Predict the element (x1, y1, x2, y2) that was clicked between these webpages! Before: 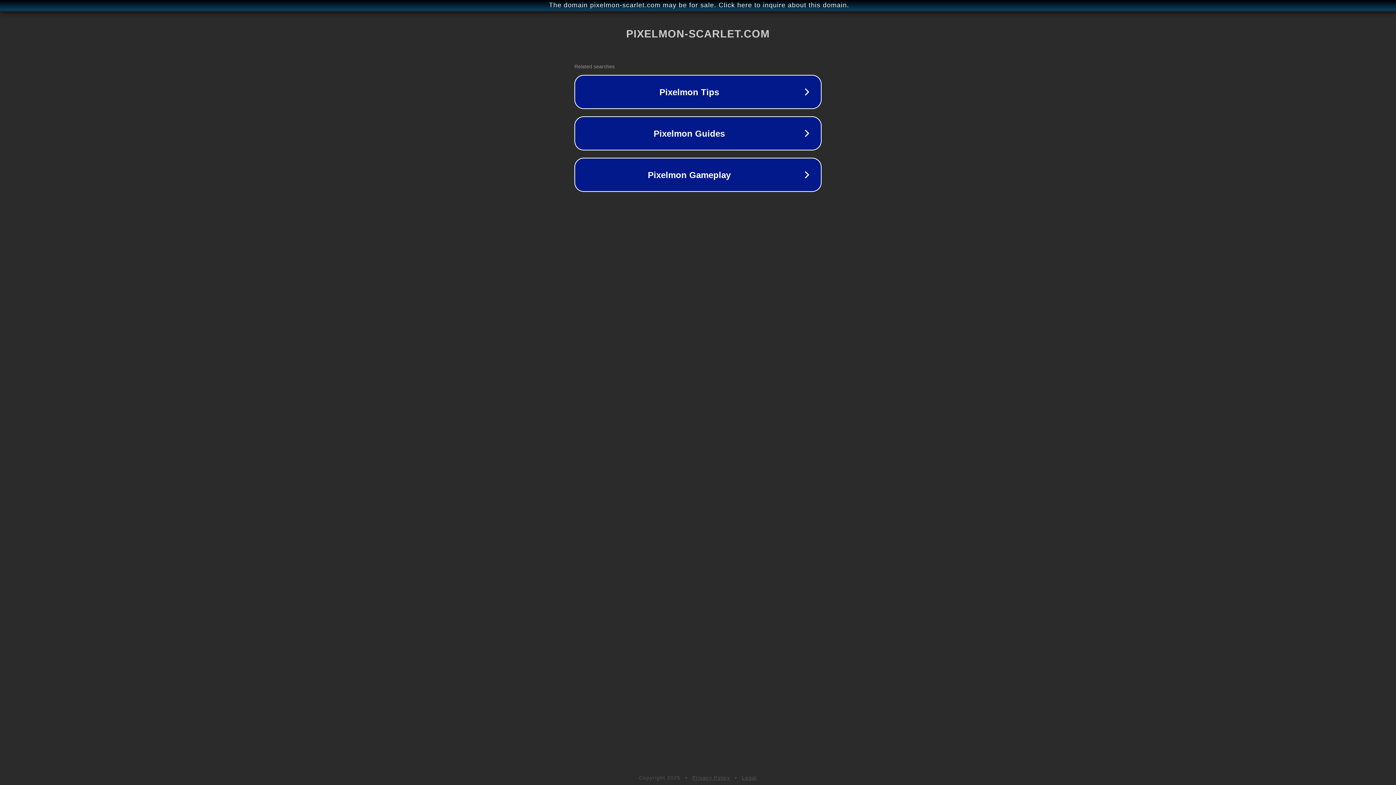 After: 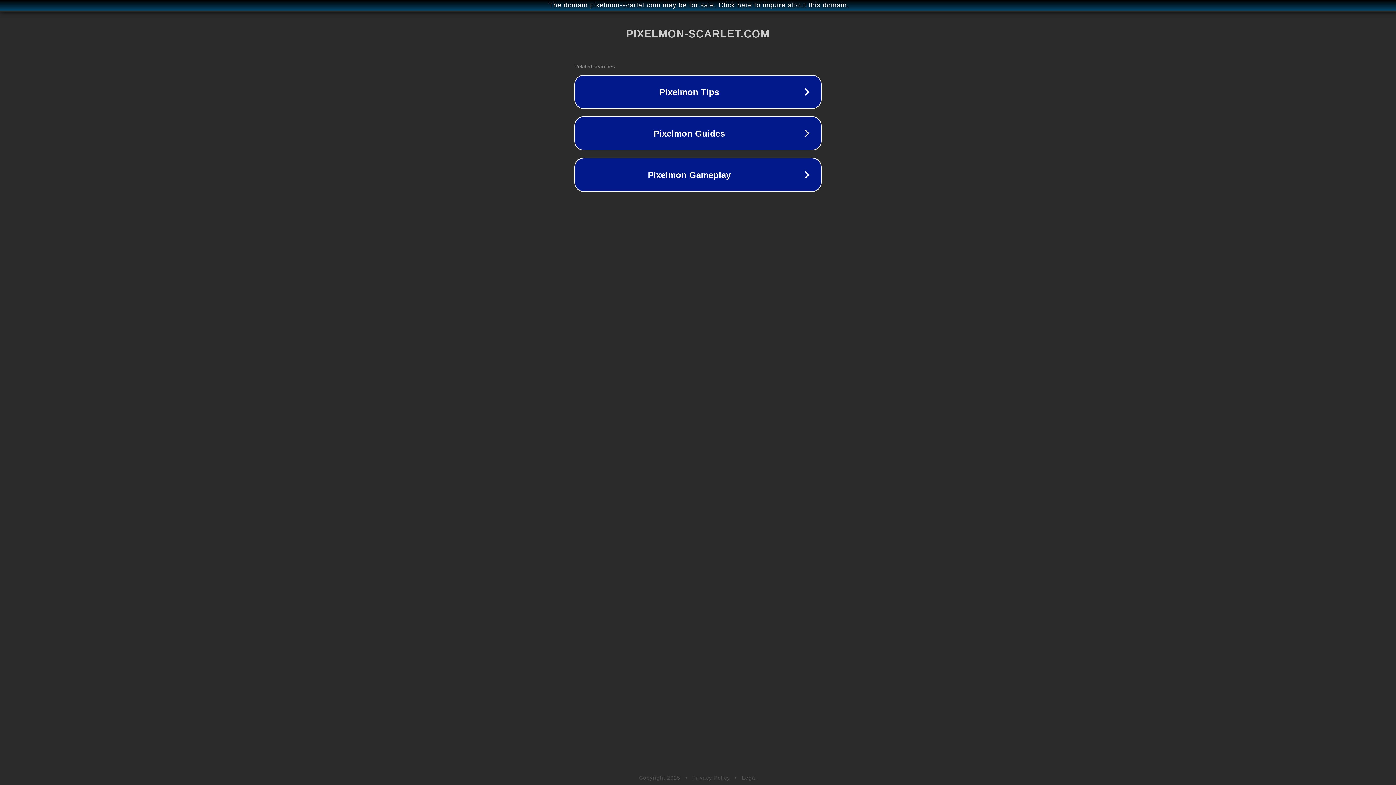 Action: bbox: (742, 775, 757, 781) label: Legal